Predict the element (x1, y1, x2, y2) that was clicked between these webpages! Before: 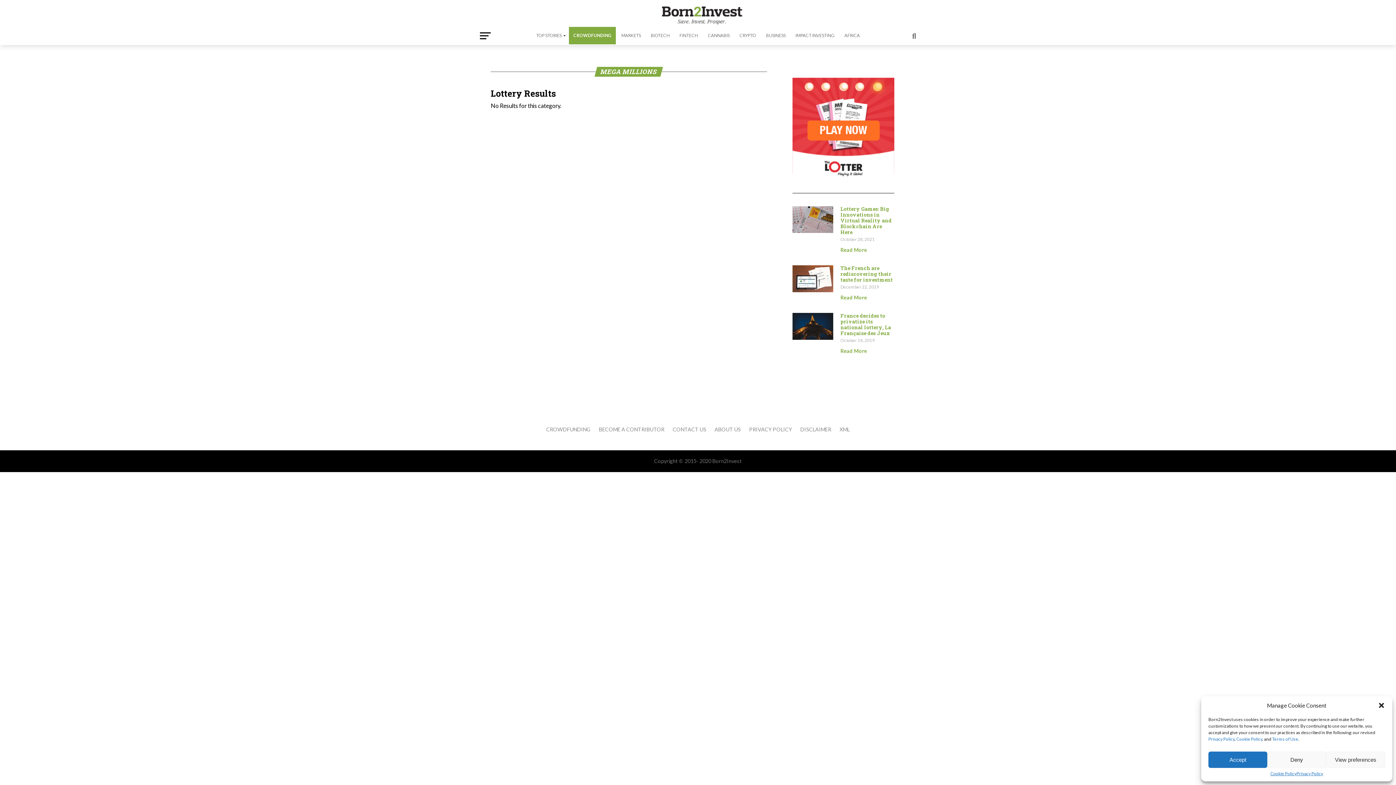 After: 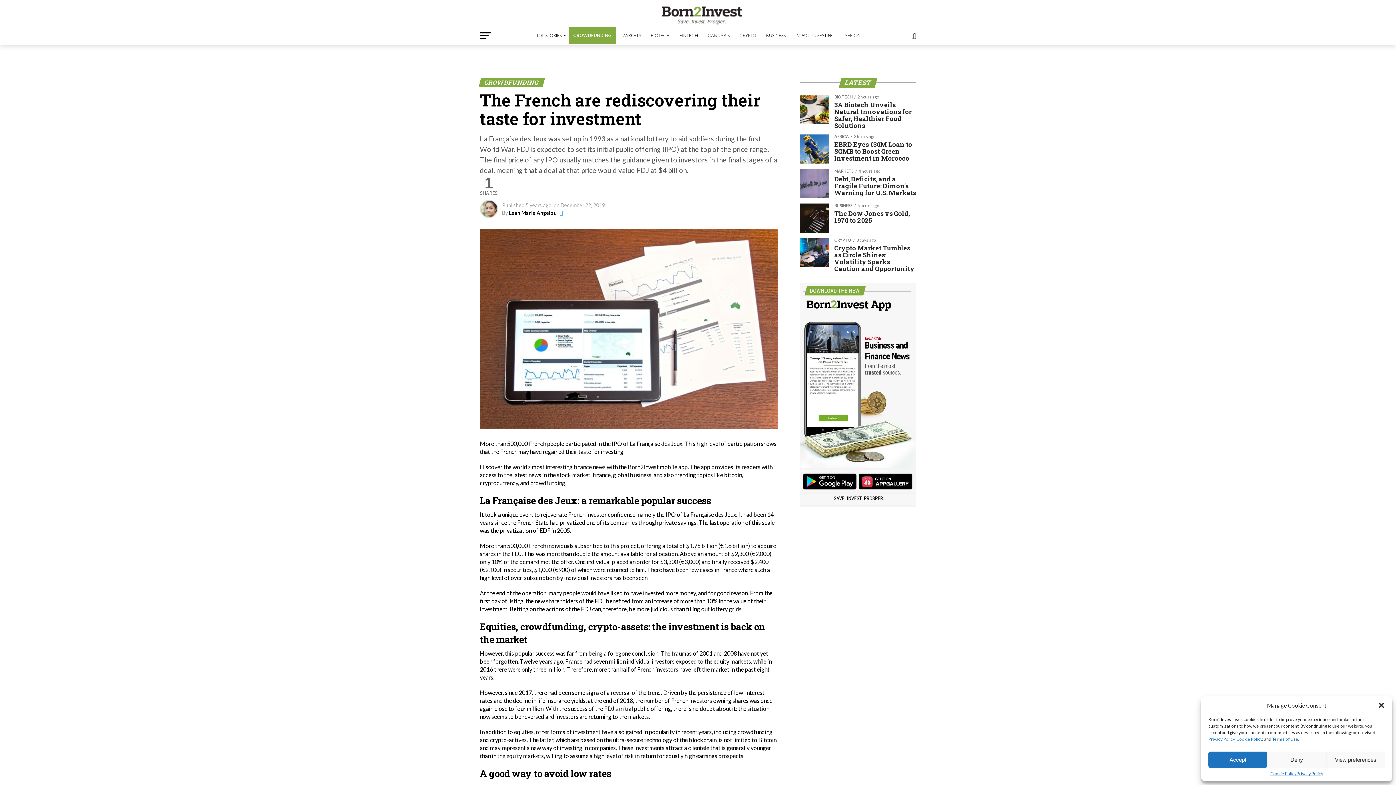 Action: bbox: (840, 294, 867, 300) label: Read more about The French are rediscovering their taste for investment